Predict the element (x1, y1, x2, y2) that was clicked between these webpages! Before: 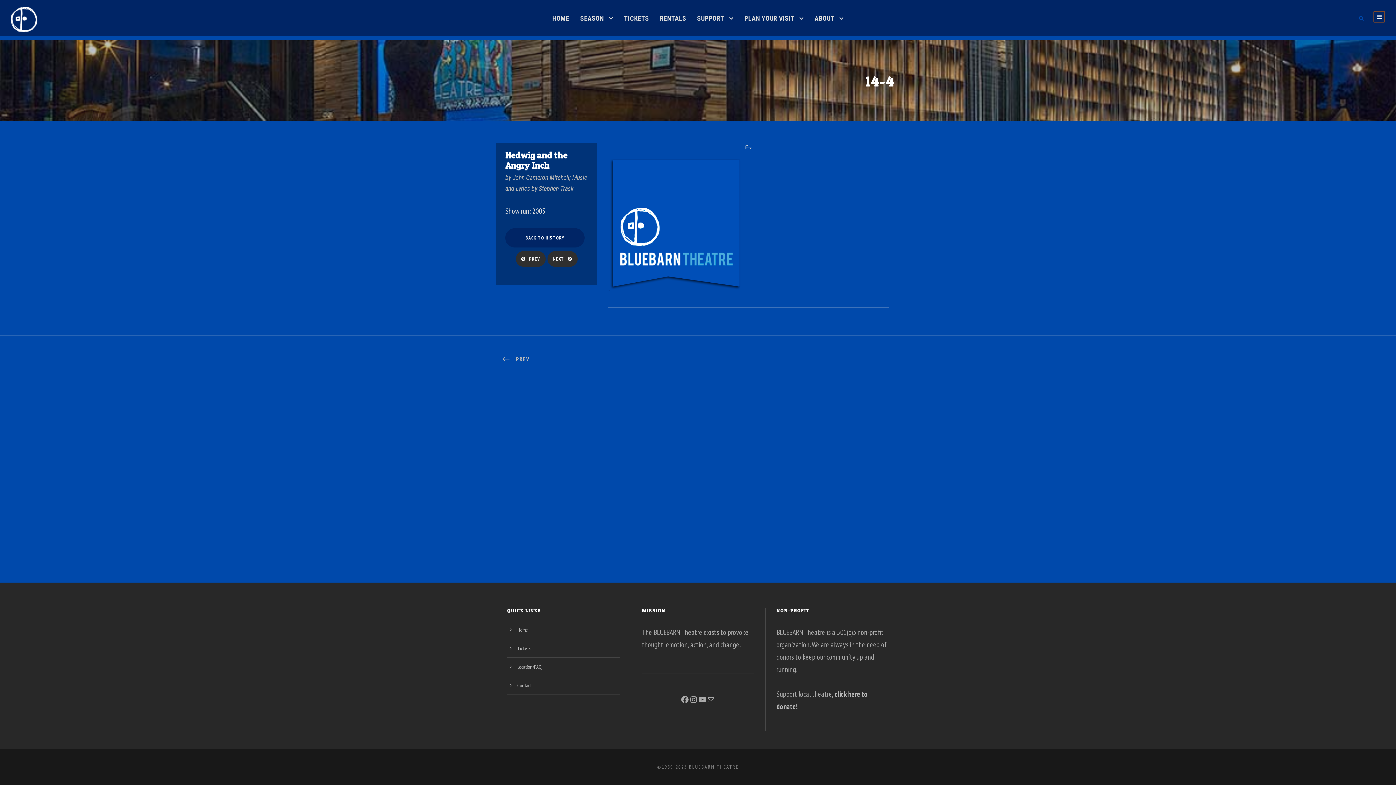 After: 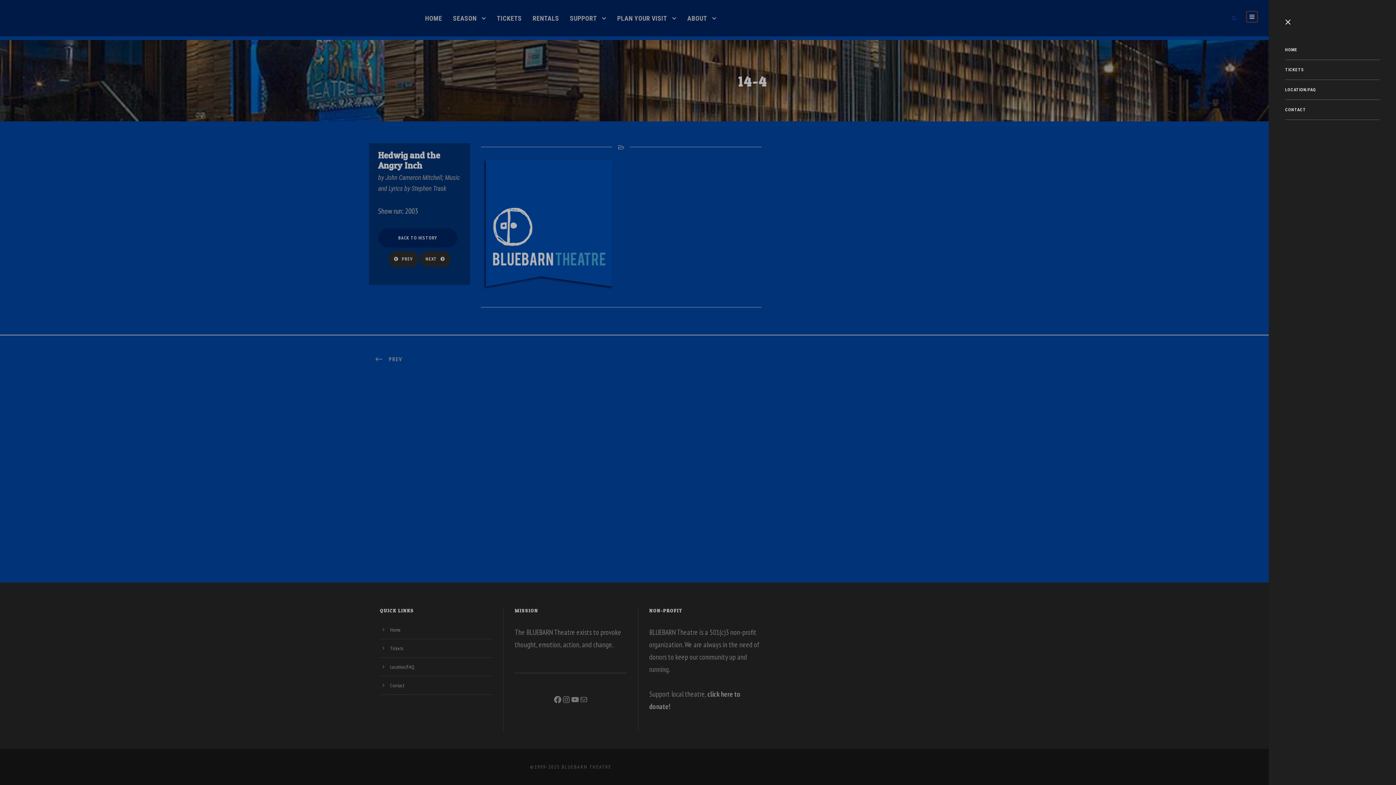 Action: bbox: (1373, 10, 1385, 22)